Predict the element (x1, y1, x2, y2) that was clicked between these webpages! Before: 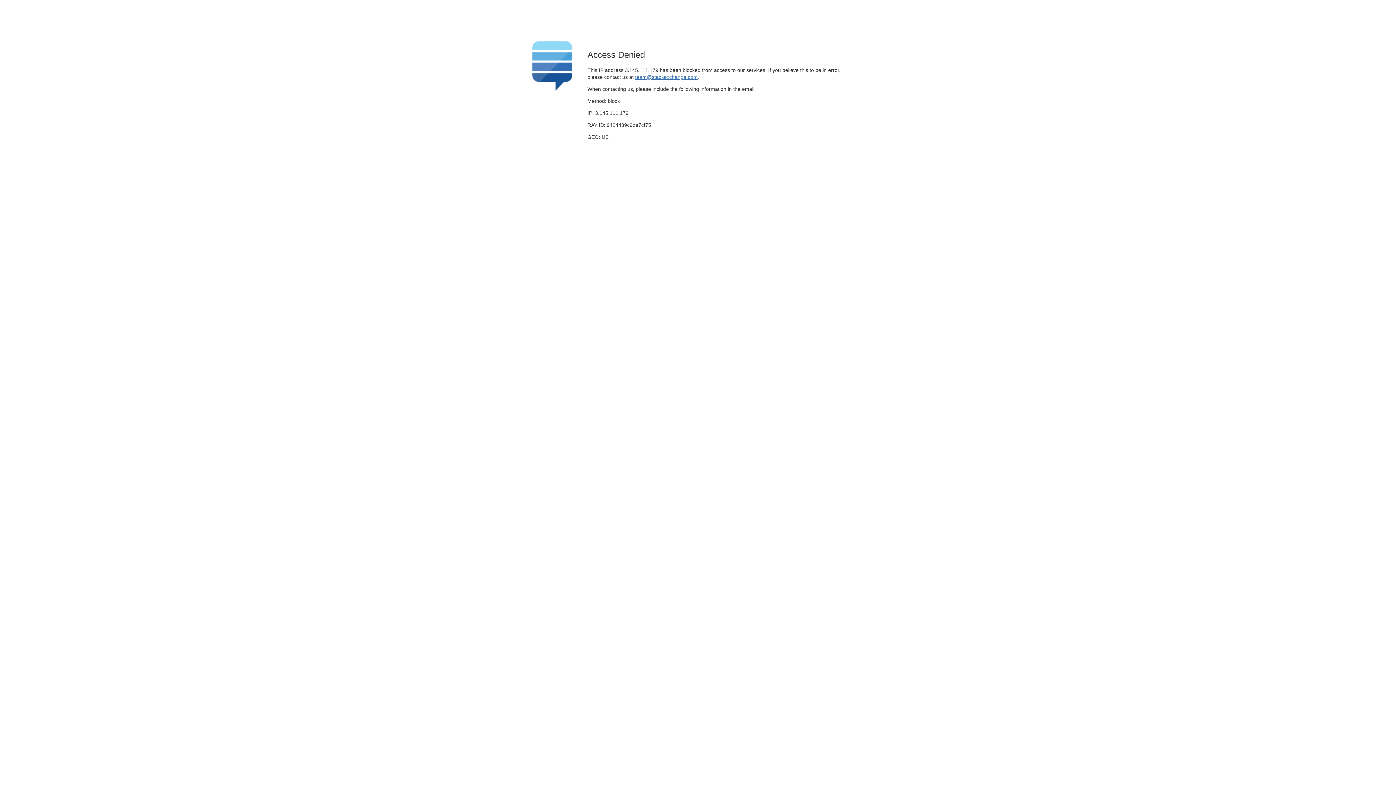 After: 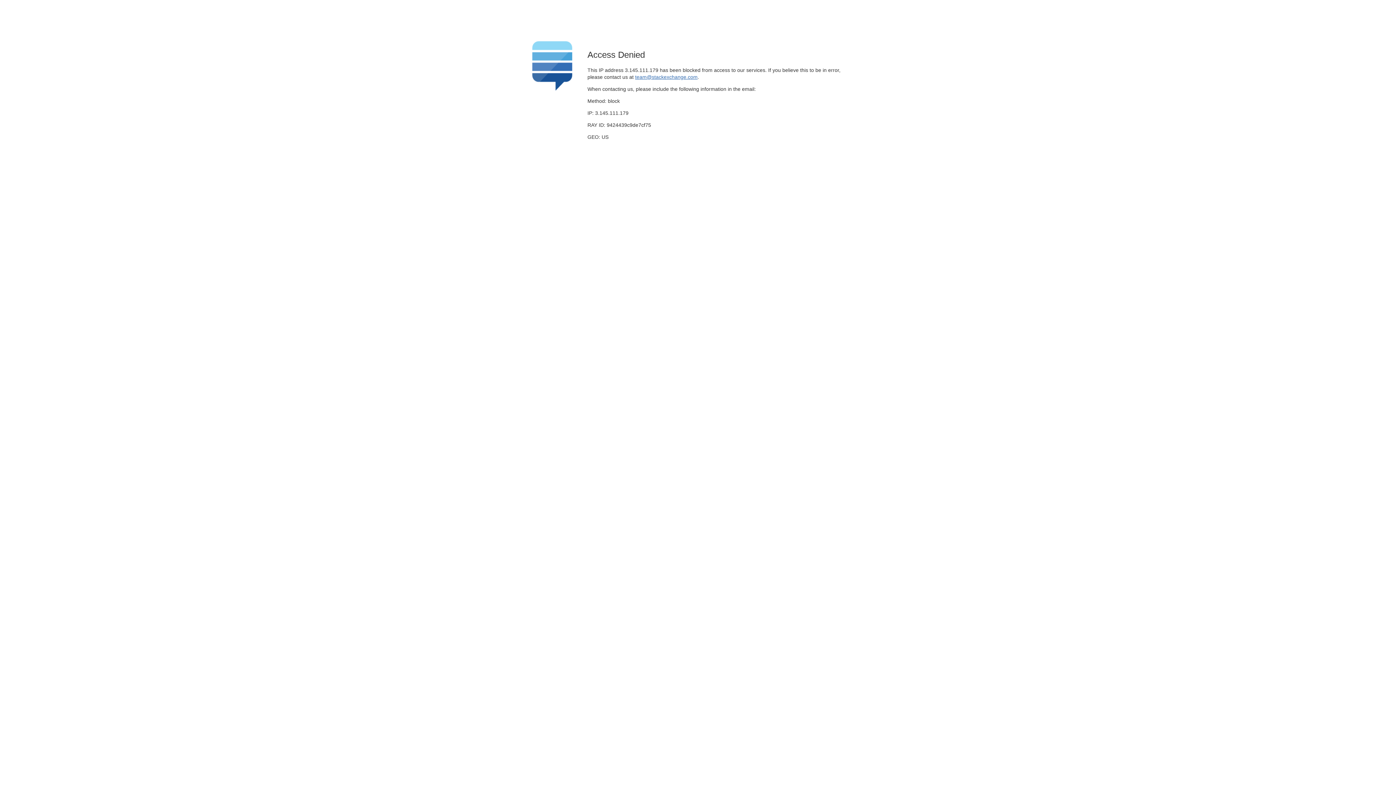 Action: label: team@stackexchange.com bbox: (635, 74, 697, 79)